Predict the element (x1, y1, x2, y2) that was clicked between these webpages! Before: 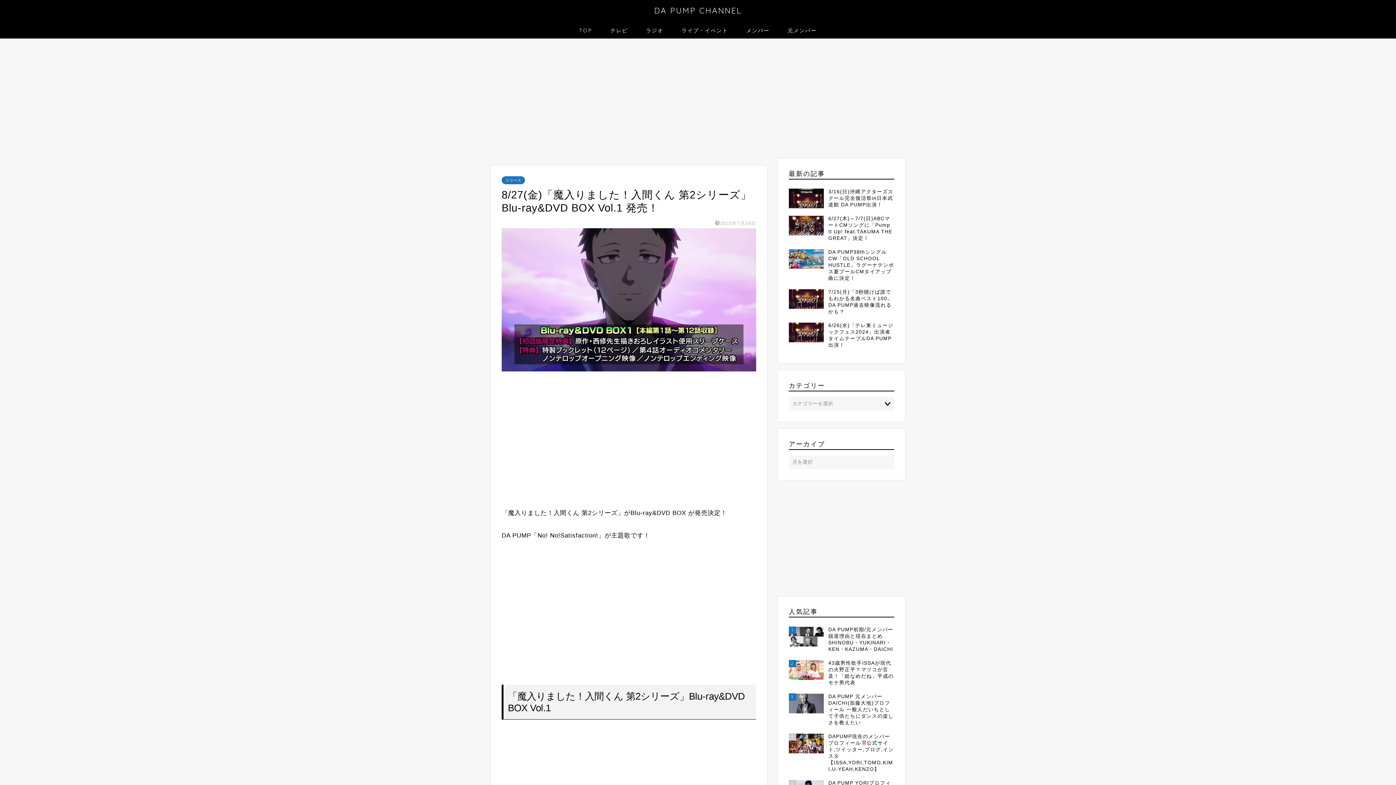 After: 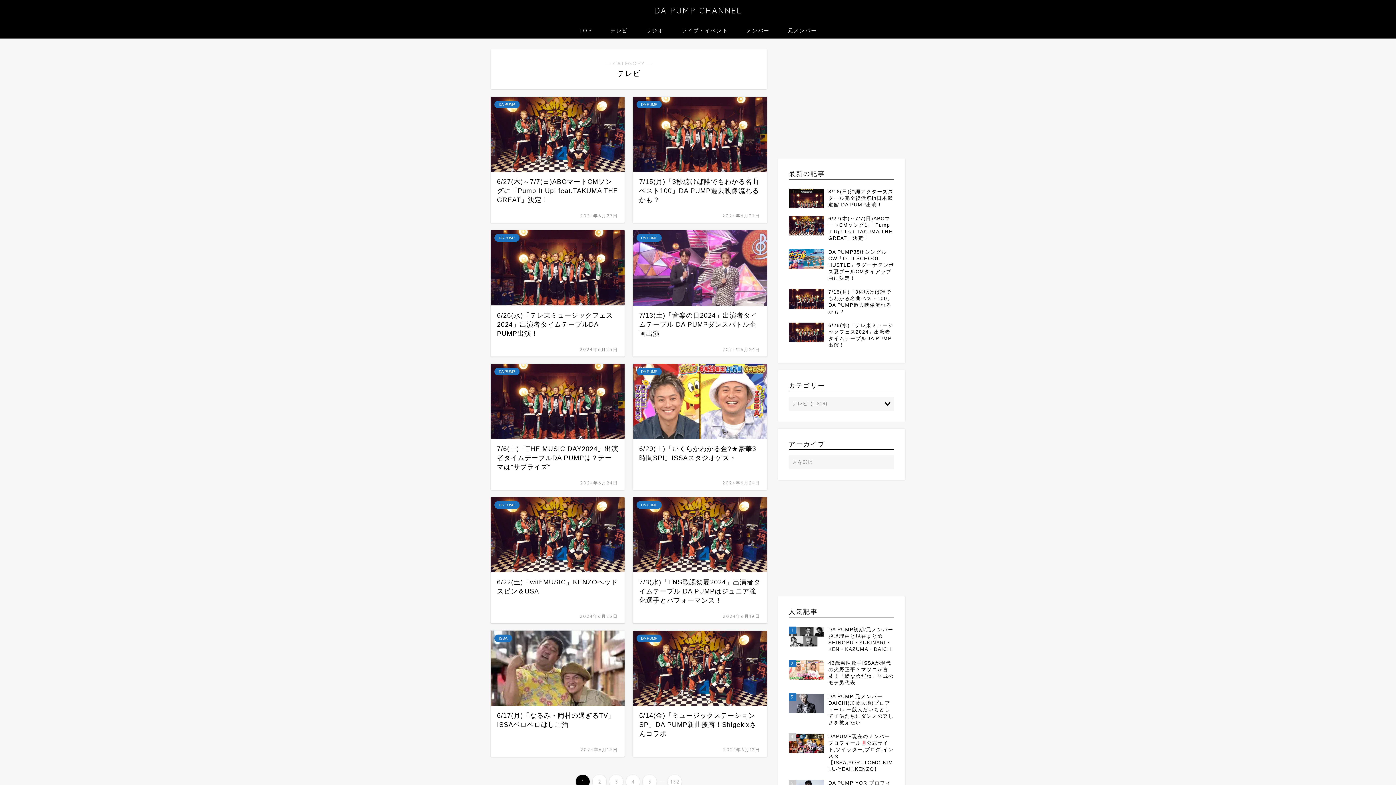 Action: label: テレビ bbox: (601, 21, 637, 38)